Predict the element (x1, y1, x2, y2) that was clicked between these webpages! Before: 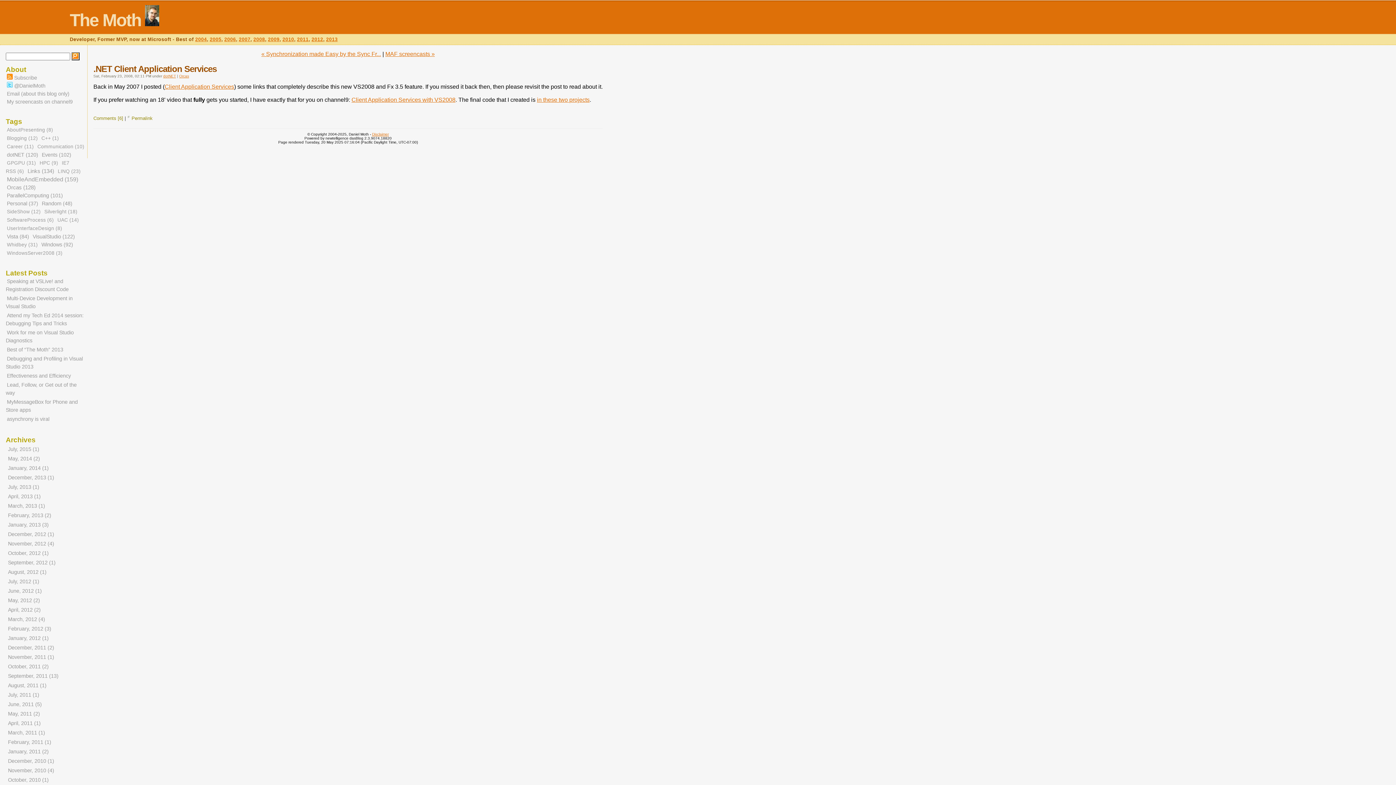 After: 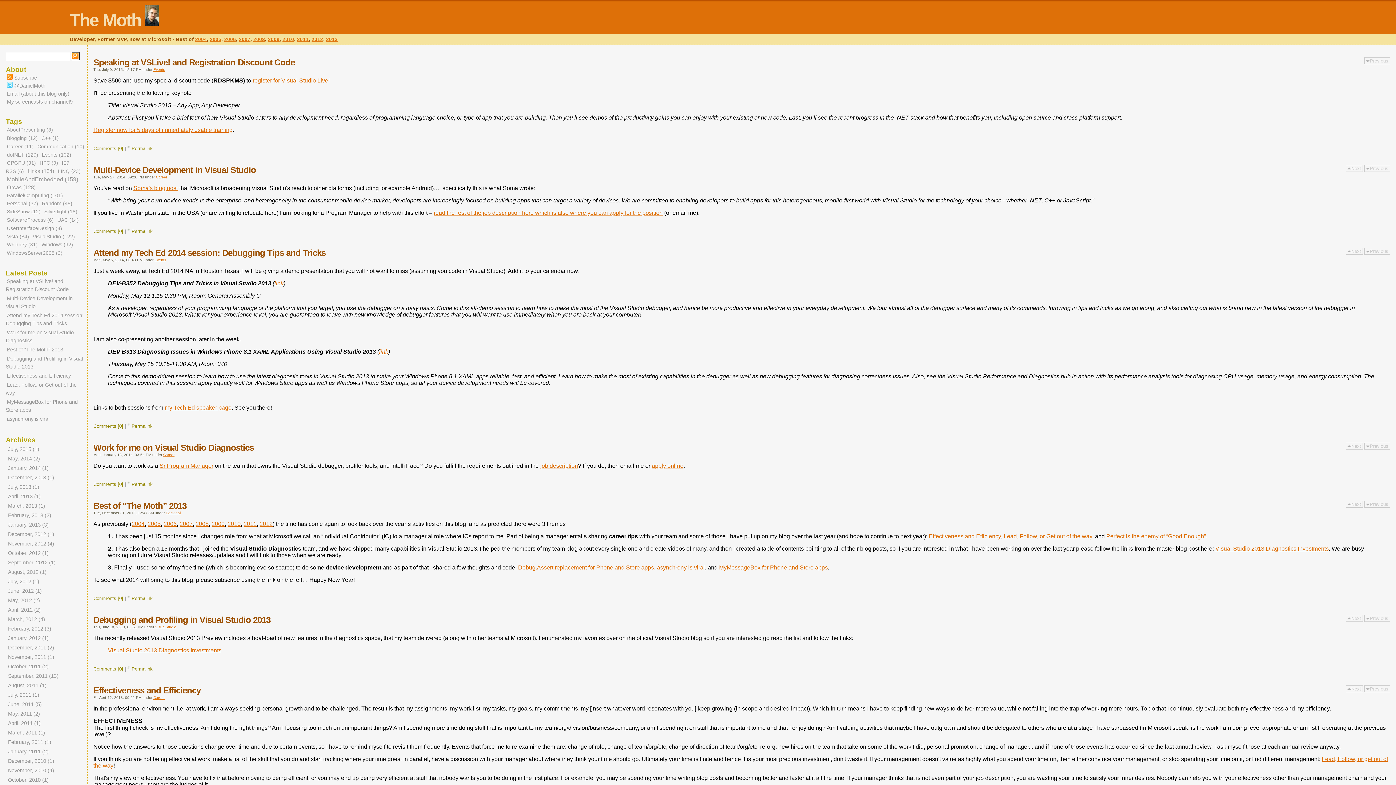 Action: bbox: (69, 10, 141, 29) label: The Moth